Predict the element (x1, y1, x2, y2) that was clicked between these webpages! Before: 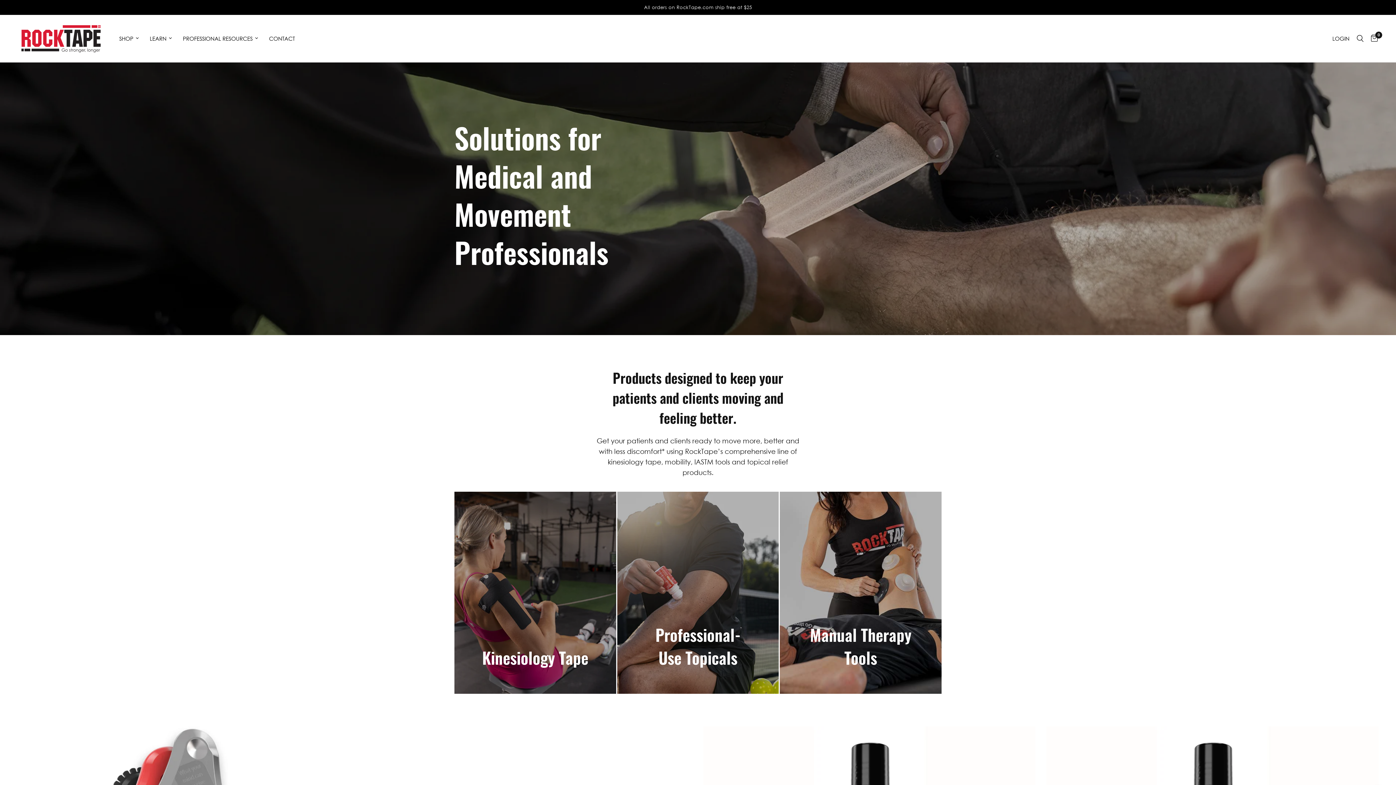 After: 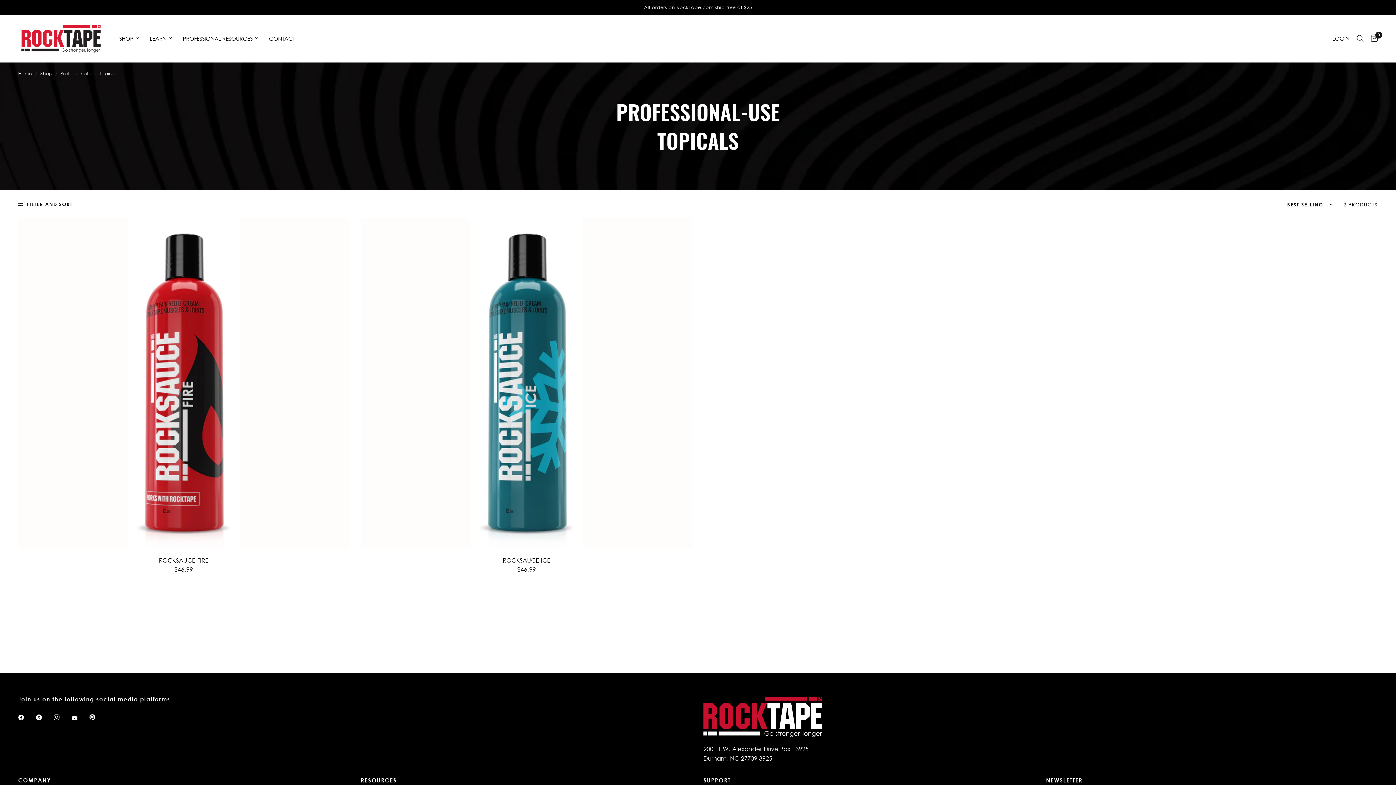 Action: bbox: (617, 492, 779, 694)